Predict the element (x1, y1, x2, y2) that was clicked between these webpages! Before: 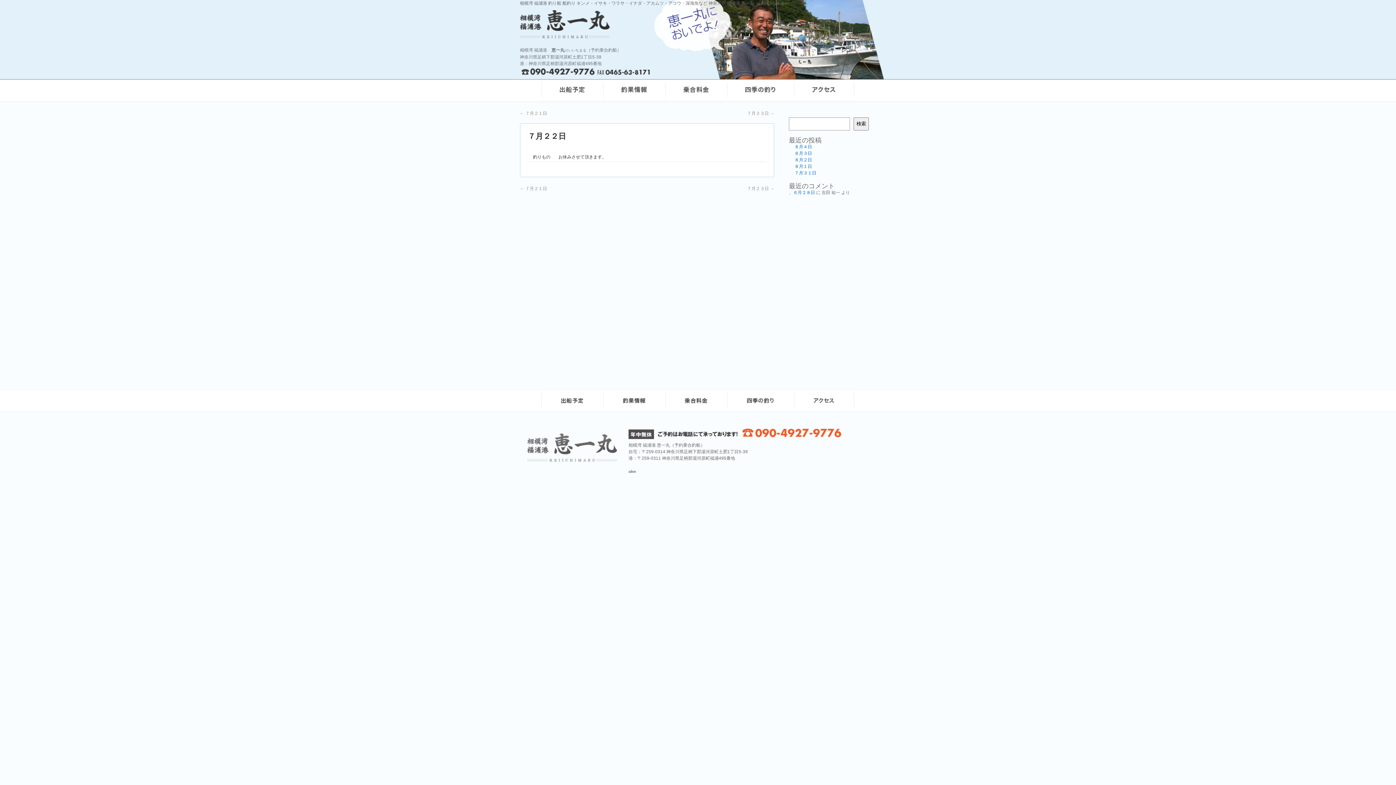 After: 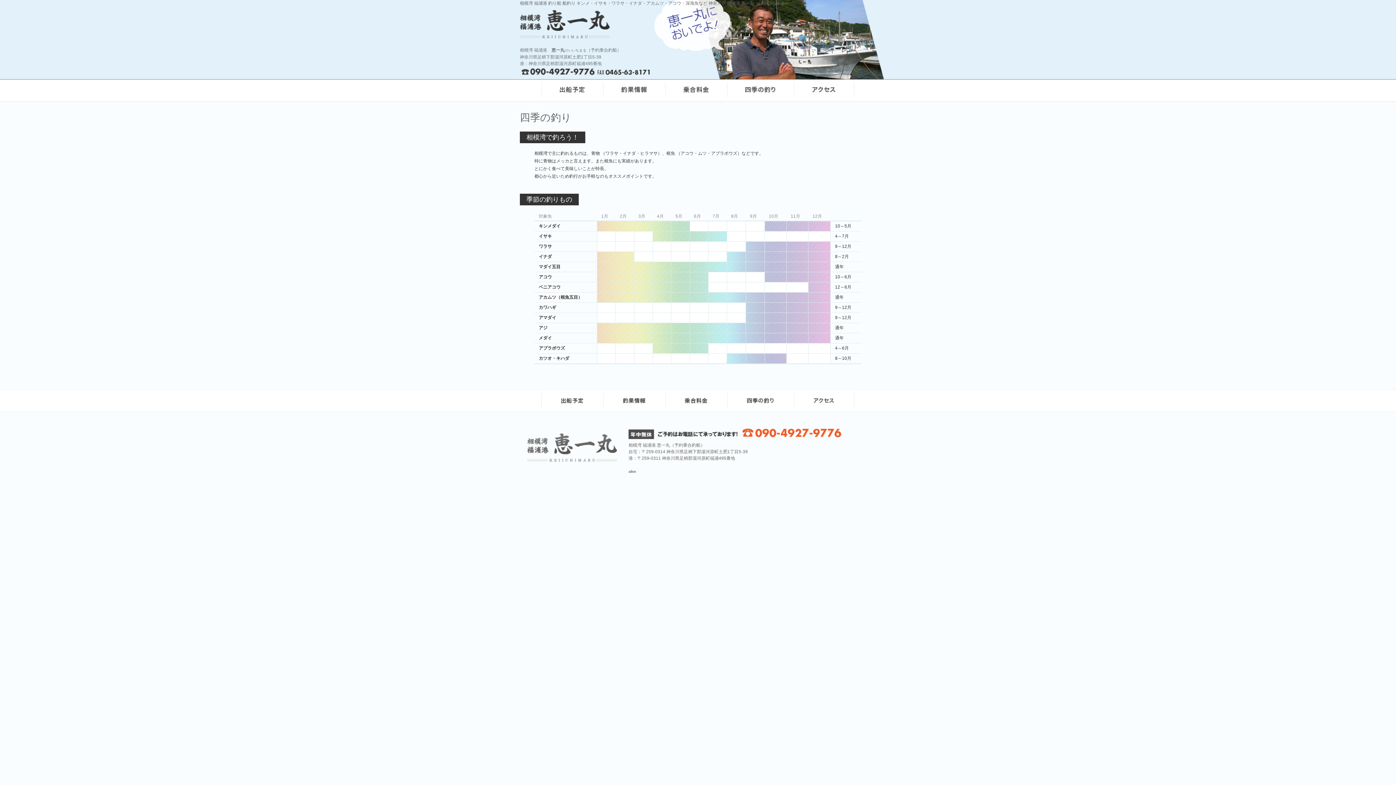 Action: bbox: (728, 97, 794, 102)